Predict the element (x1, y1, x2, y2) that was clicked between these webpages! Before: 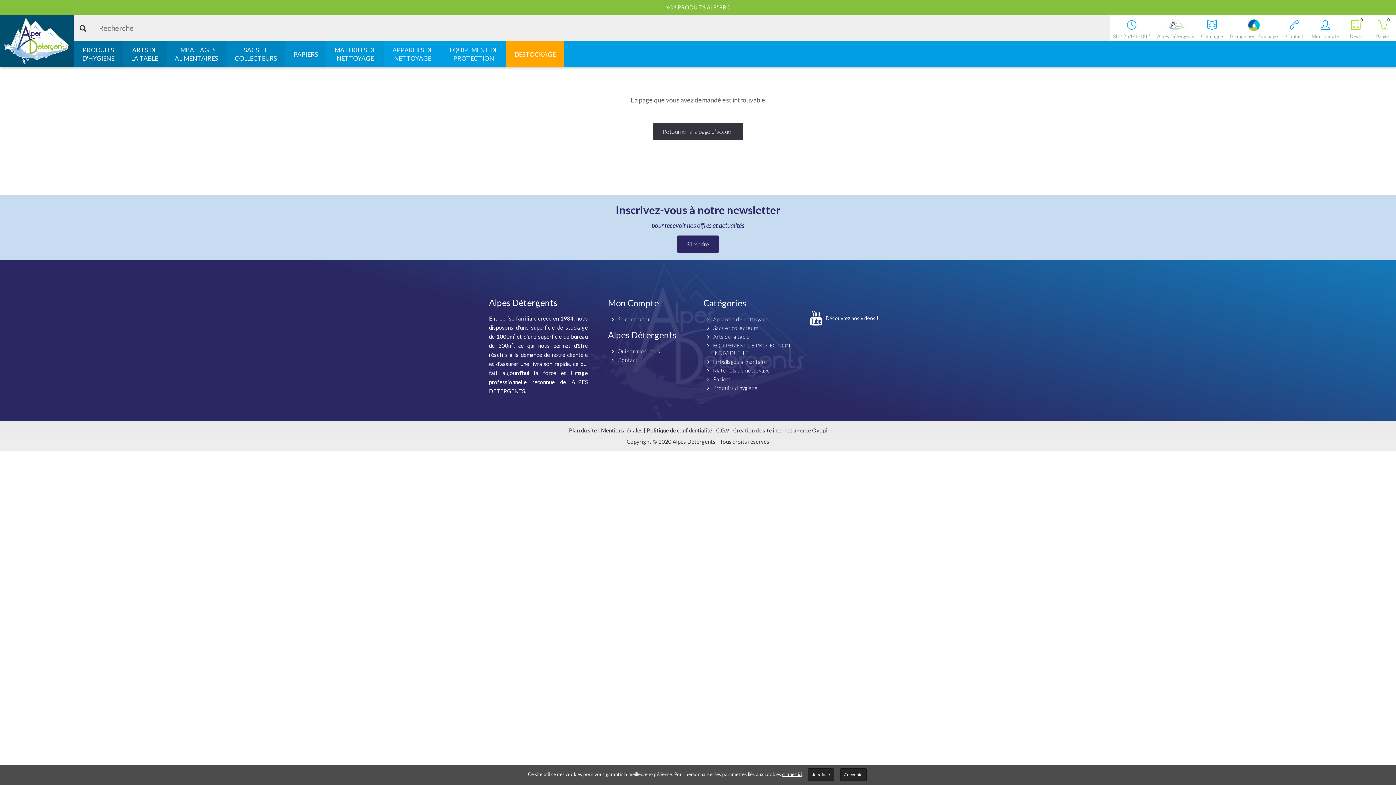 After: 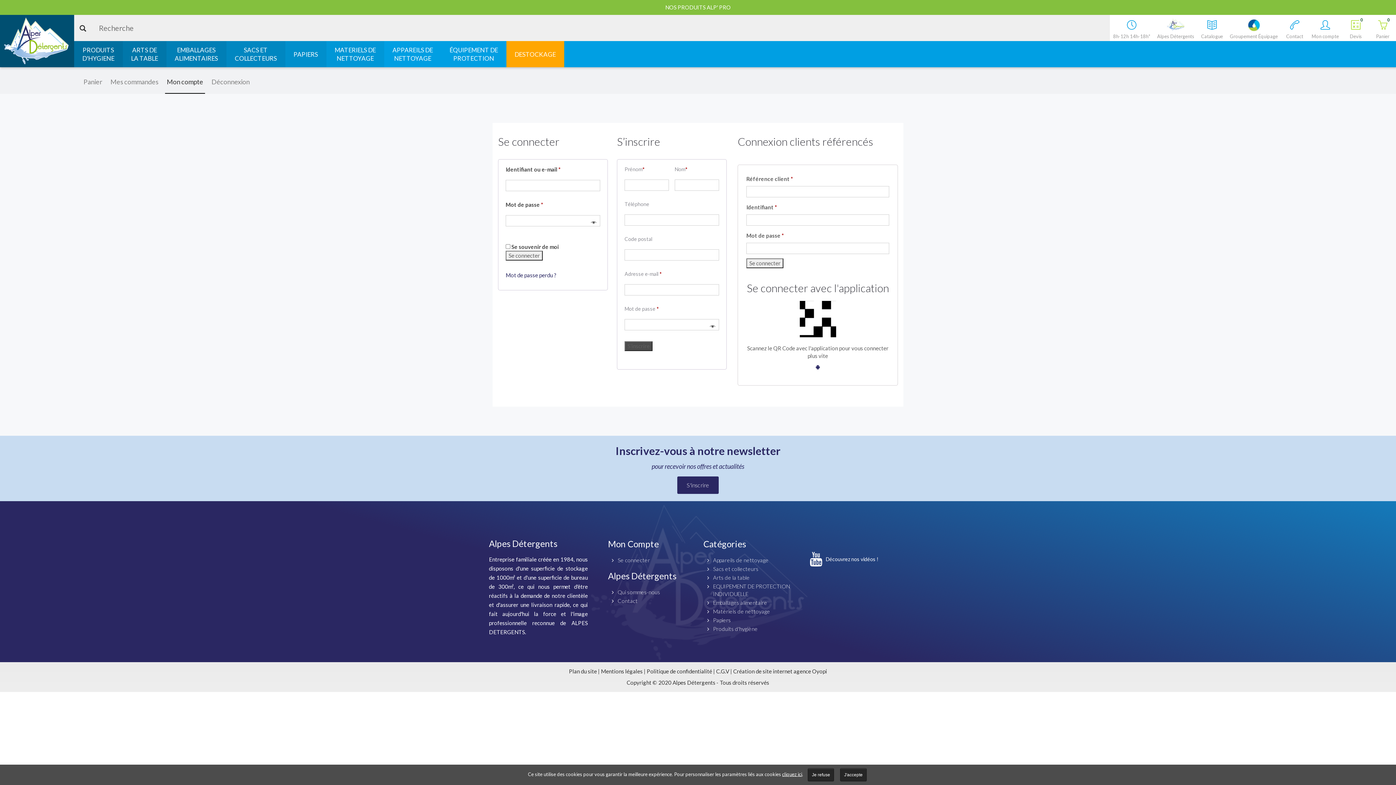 Action: bbox: (1312, 16, 1339, 39) label: Mon compte